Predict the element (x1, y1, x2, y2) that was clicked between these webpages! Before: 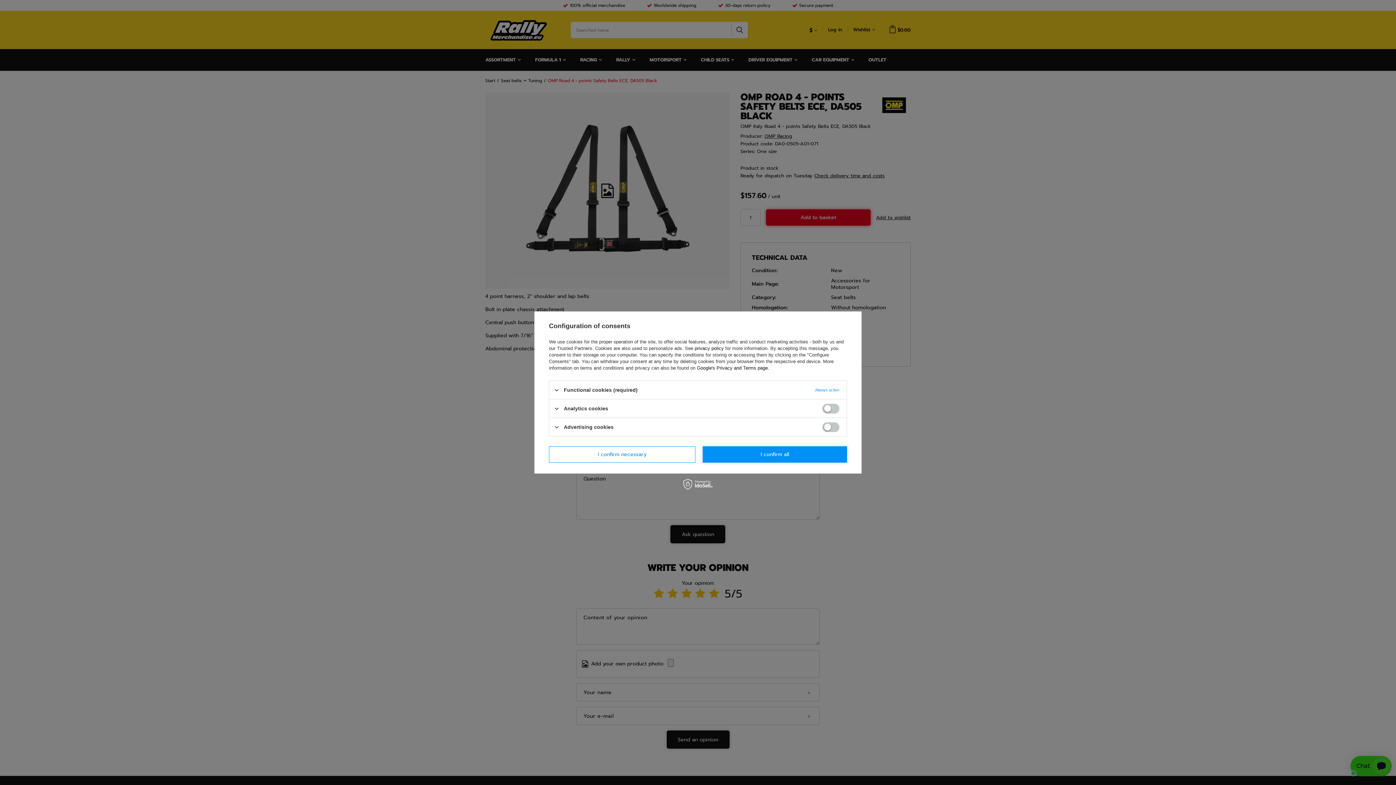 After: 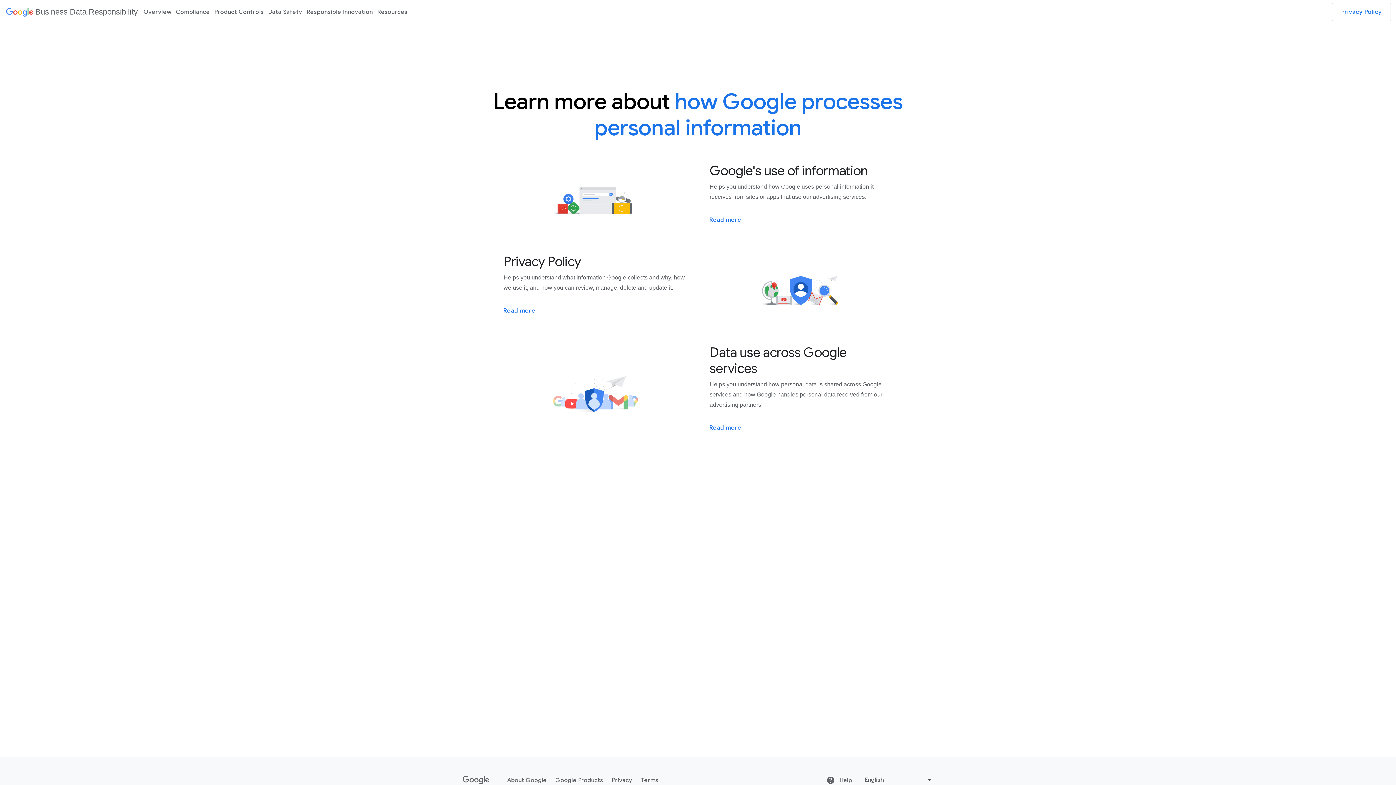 Action: bbox: (697, 365, 768, 370) label: Google's Privacy and Terms page